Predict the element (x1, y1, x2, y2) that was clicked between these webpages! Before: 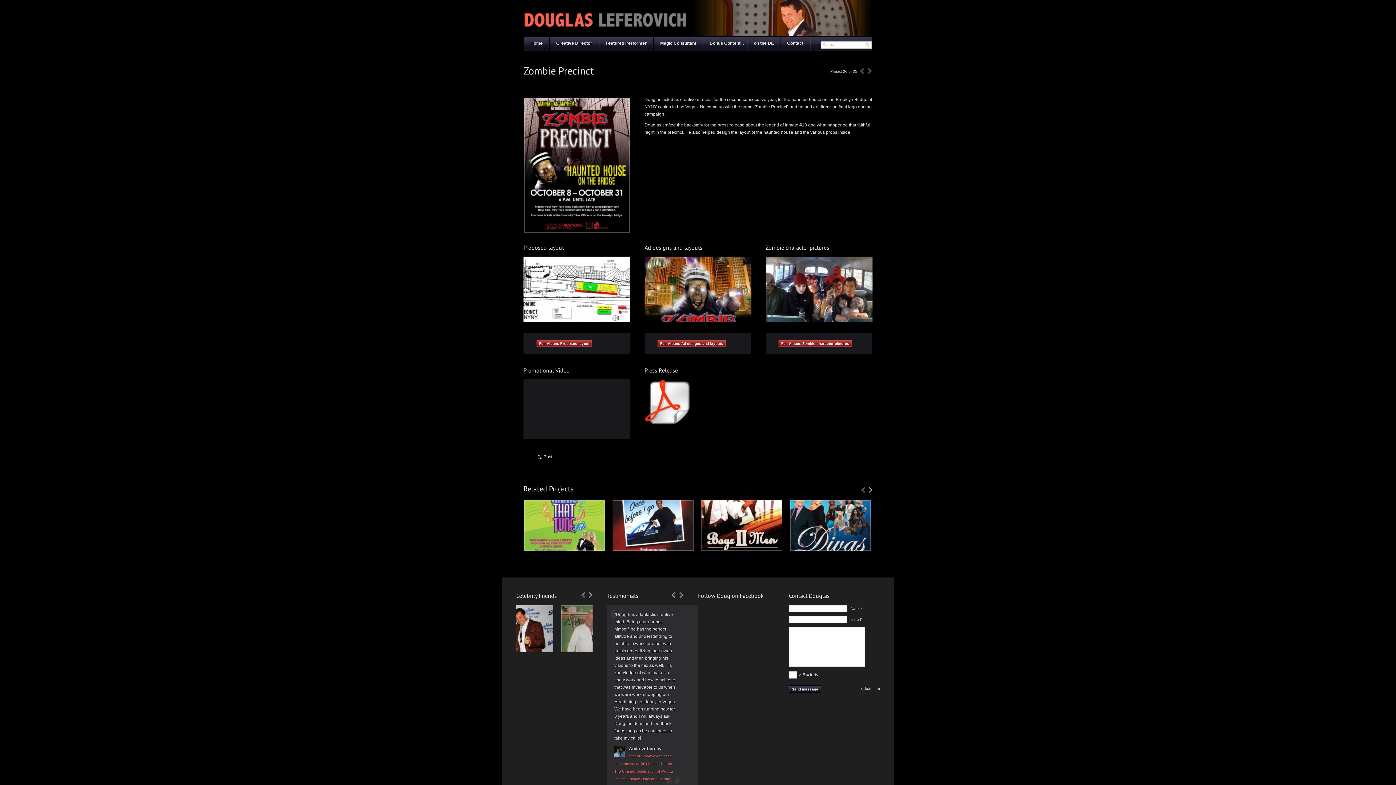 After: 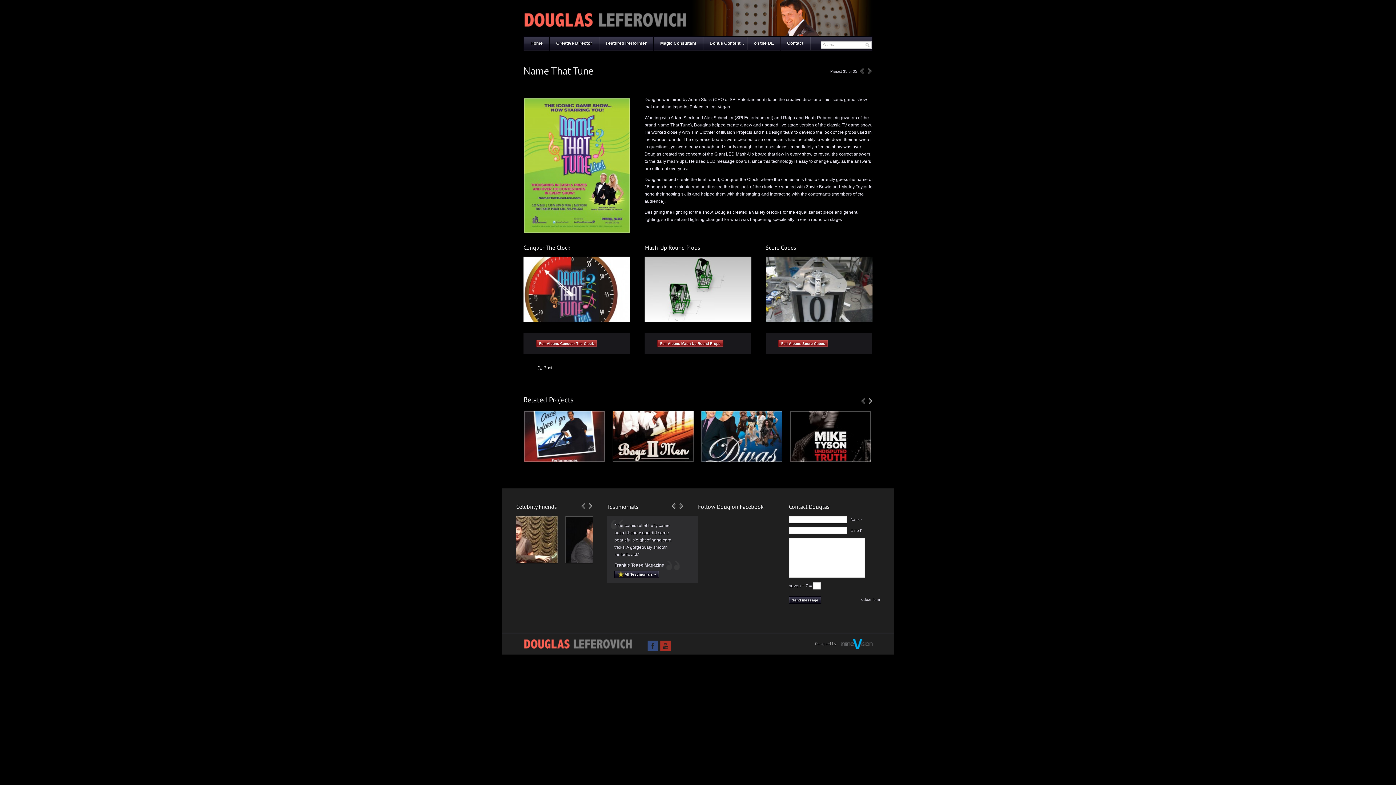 Action: bbox: (524, 498, 605, 548)